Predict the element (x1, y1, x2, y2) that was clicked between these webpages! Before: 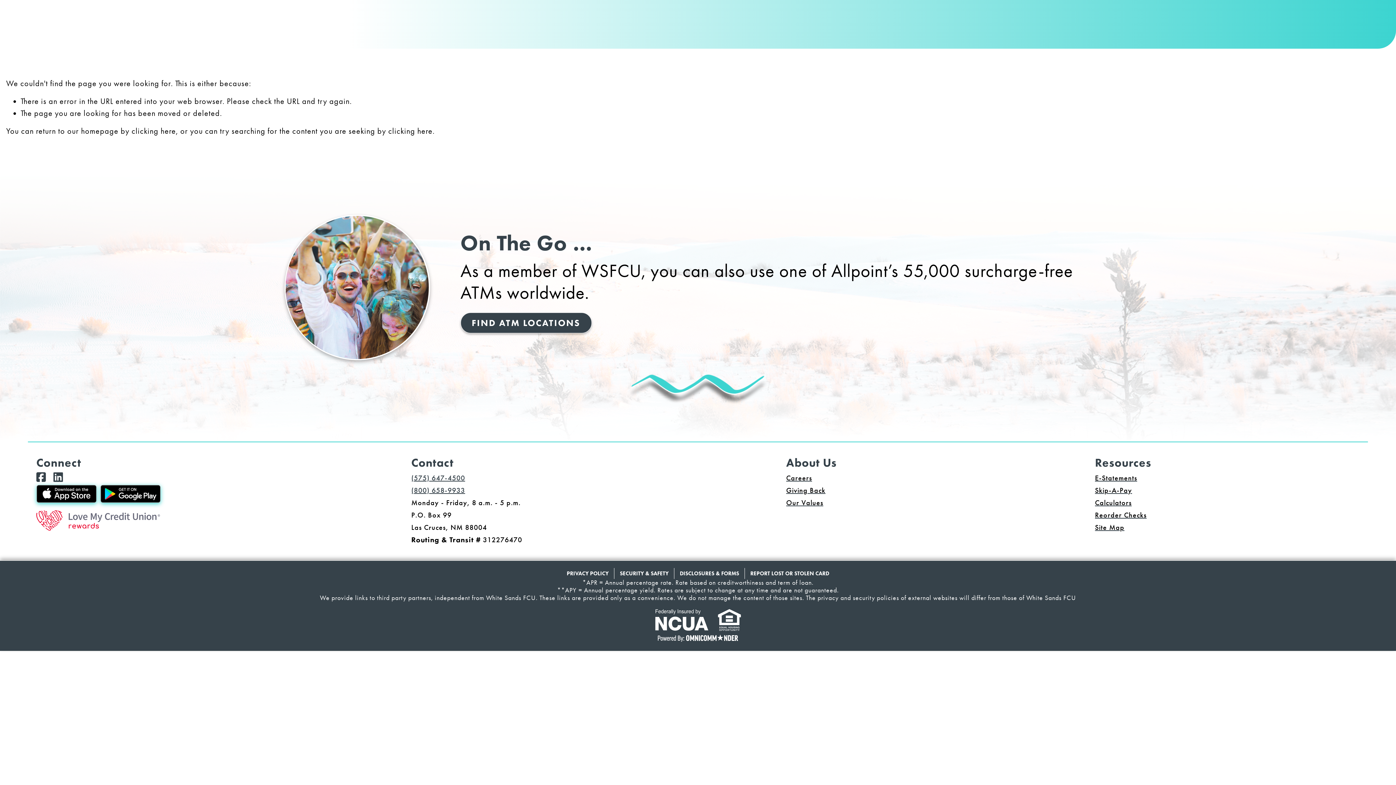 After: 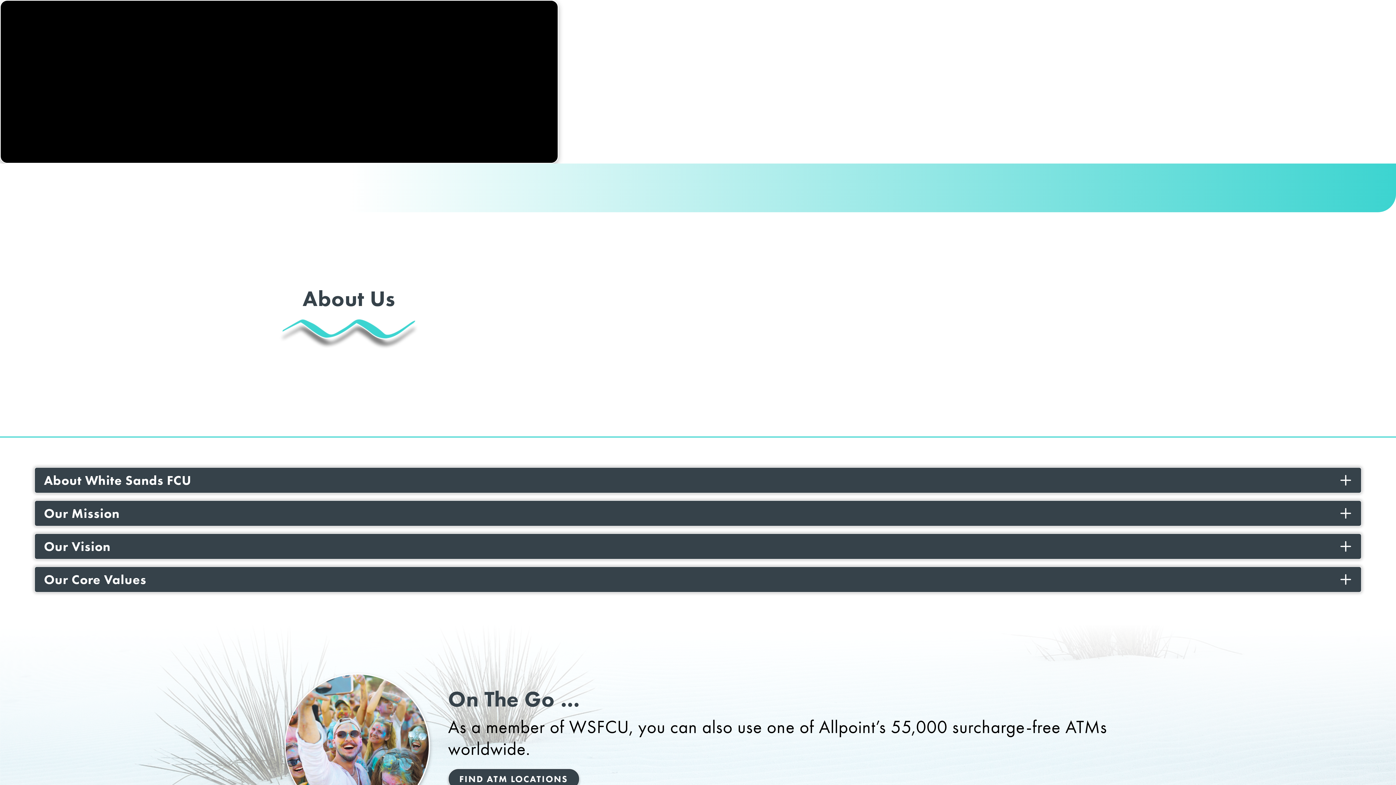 Action: bbox: (786, 496, 1051, 509) label: Our Values